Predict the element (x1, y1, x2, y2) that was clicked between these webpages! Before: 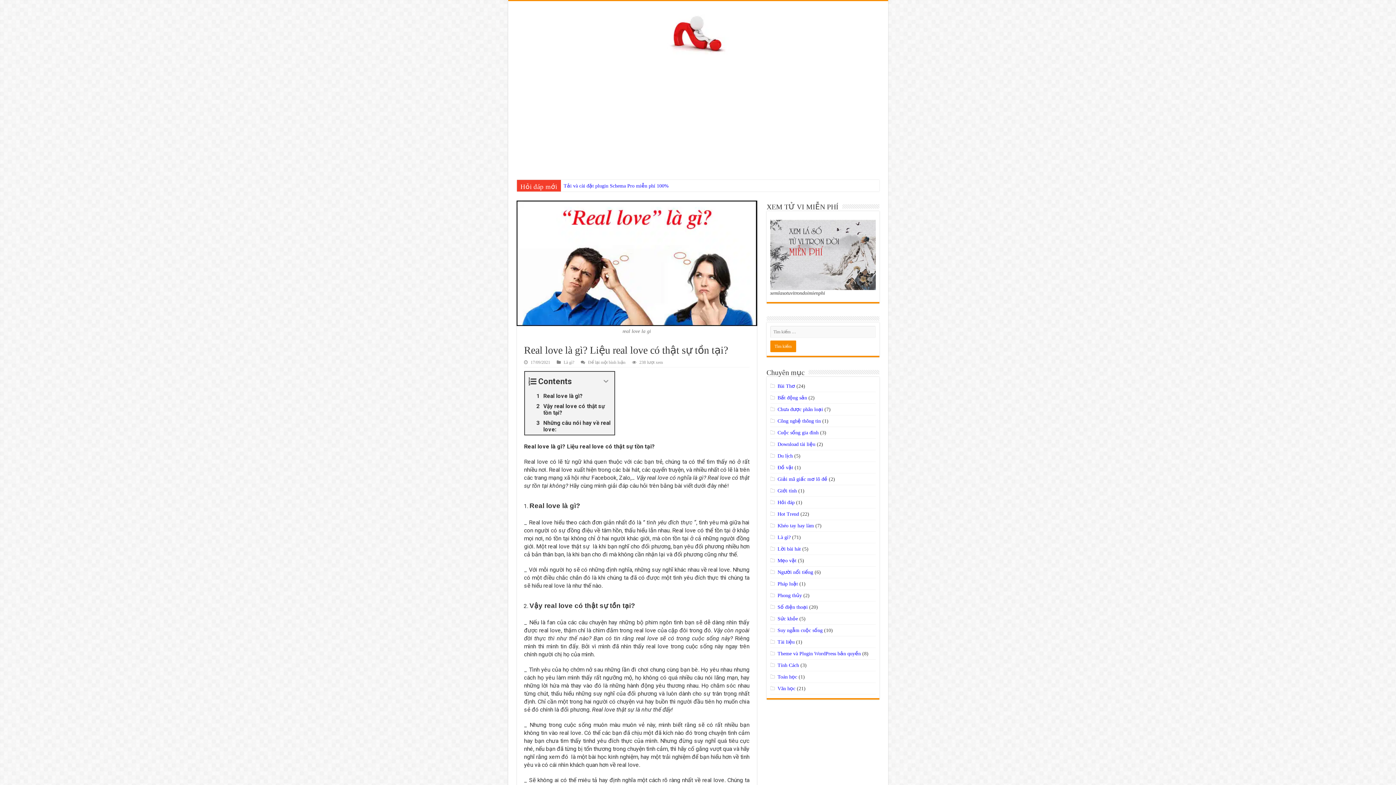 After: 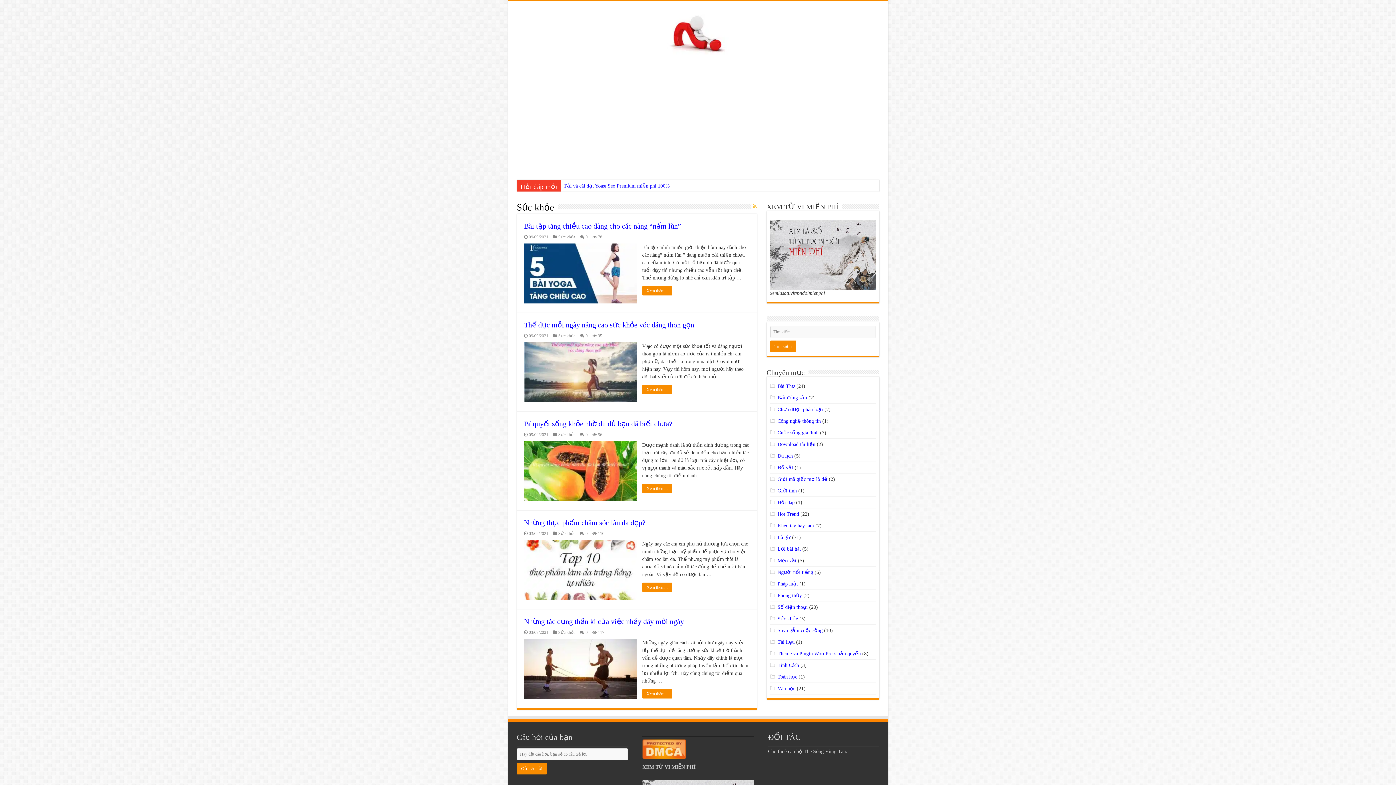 Action: bbox: (777, 616, 798, 621) label: Sức khỏe